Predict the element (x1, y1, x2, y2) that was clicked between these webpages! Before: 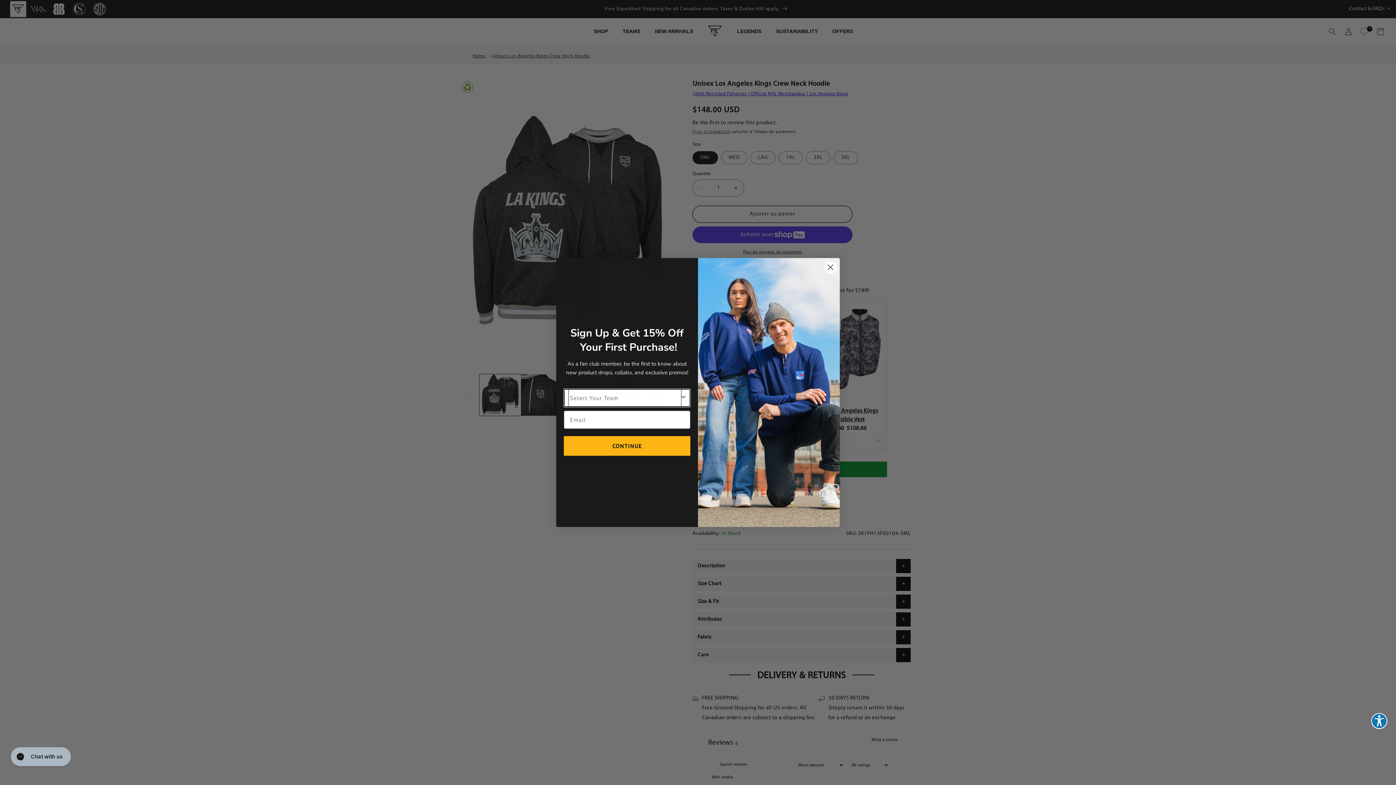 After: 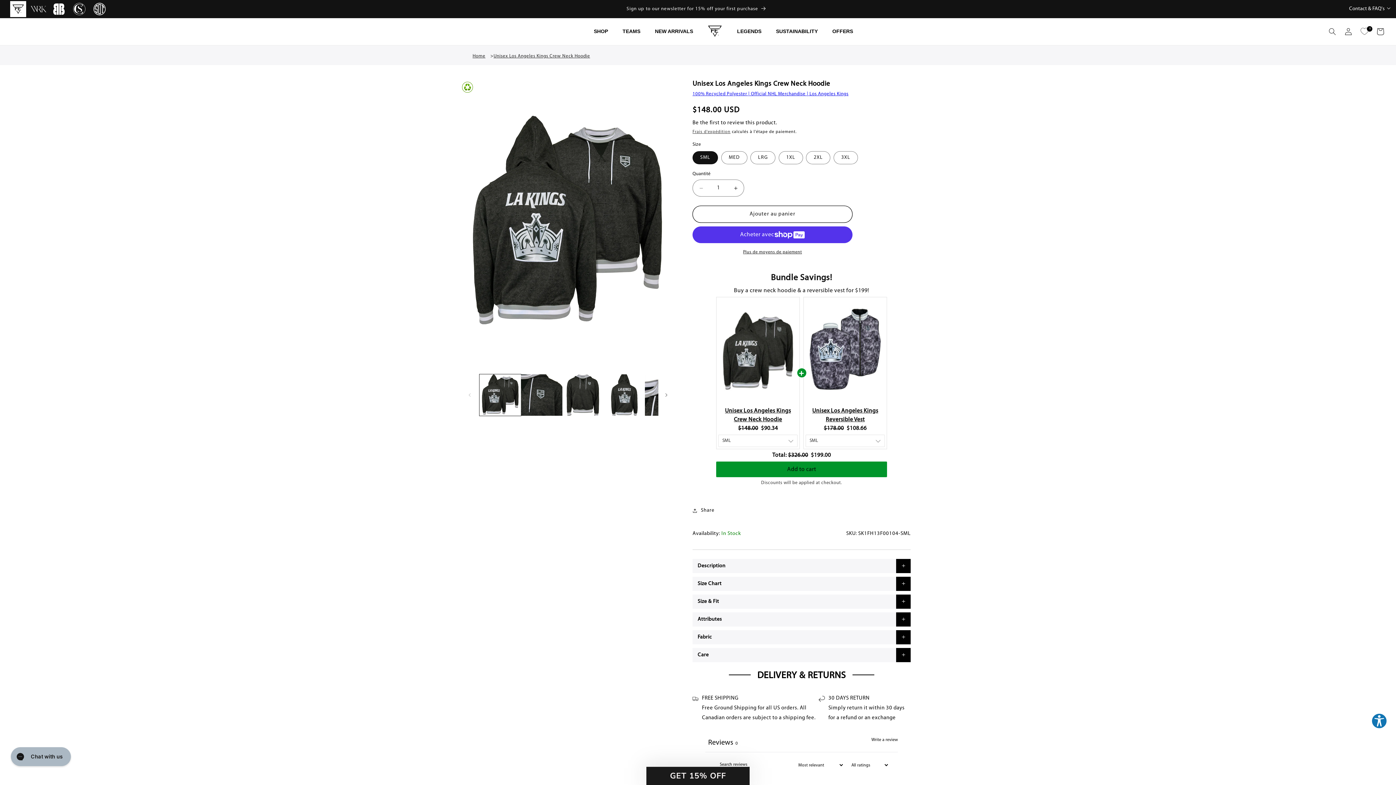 Action: bbox: (824, 261, 837, 273) label: Close dialog